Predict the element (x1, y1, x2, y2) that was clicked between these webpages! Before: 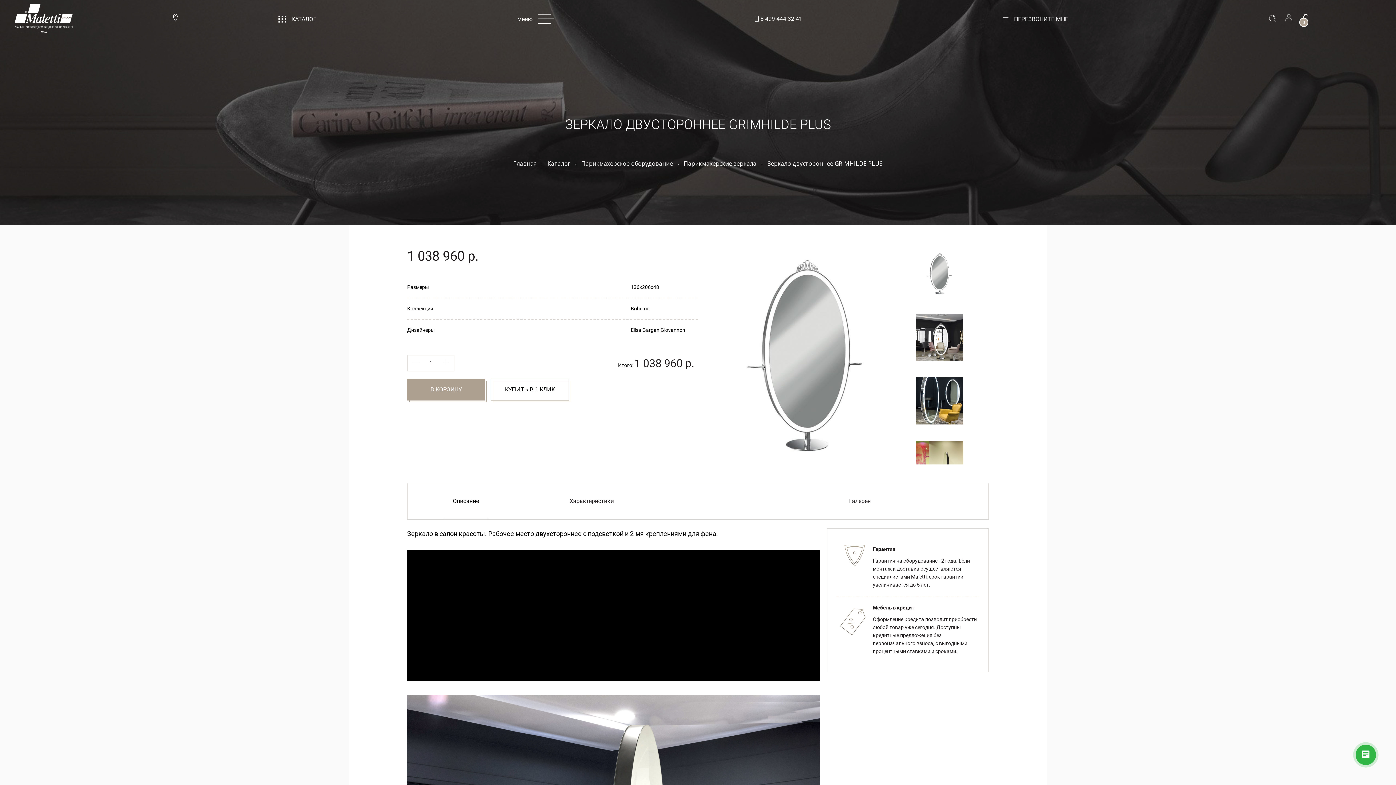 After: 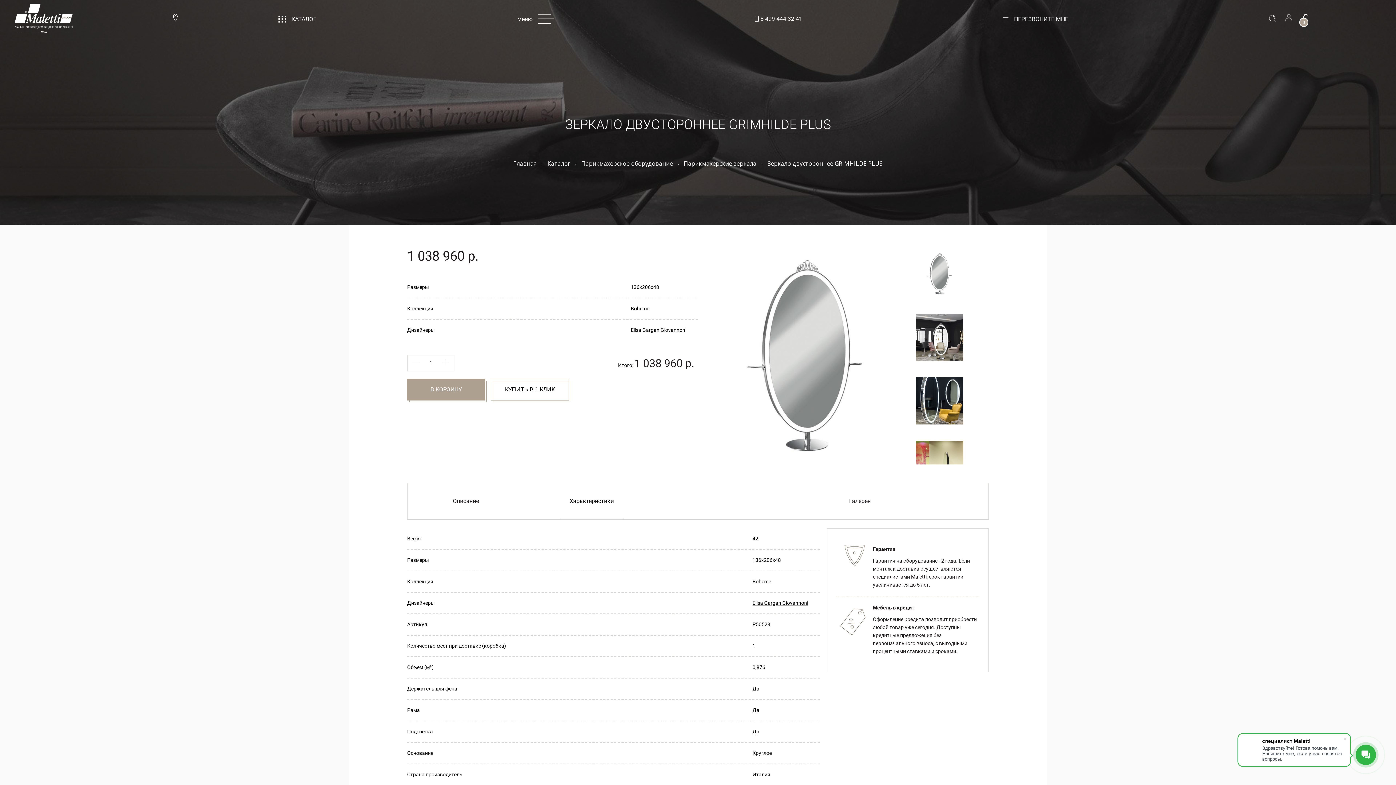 Action: label: Характеристики bbox: (560, 483, 623, 519)